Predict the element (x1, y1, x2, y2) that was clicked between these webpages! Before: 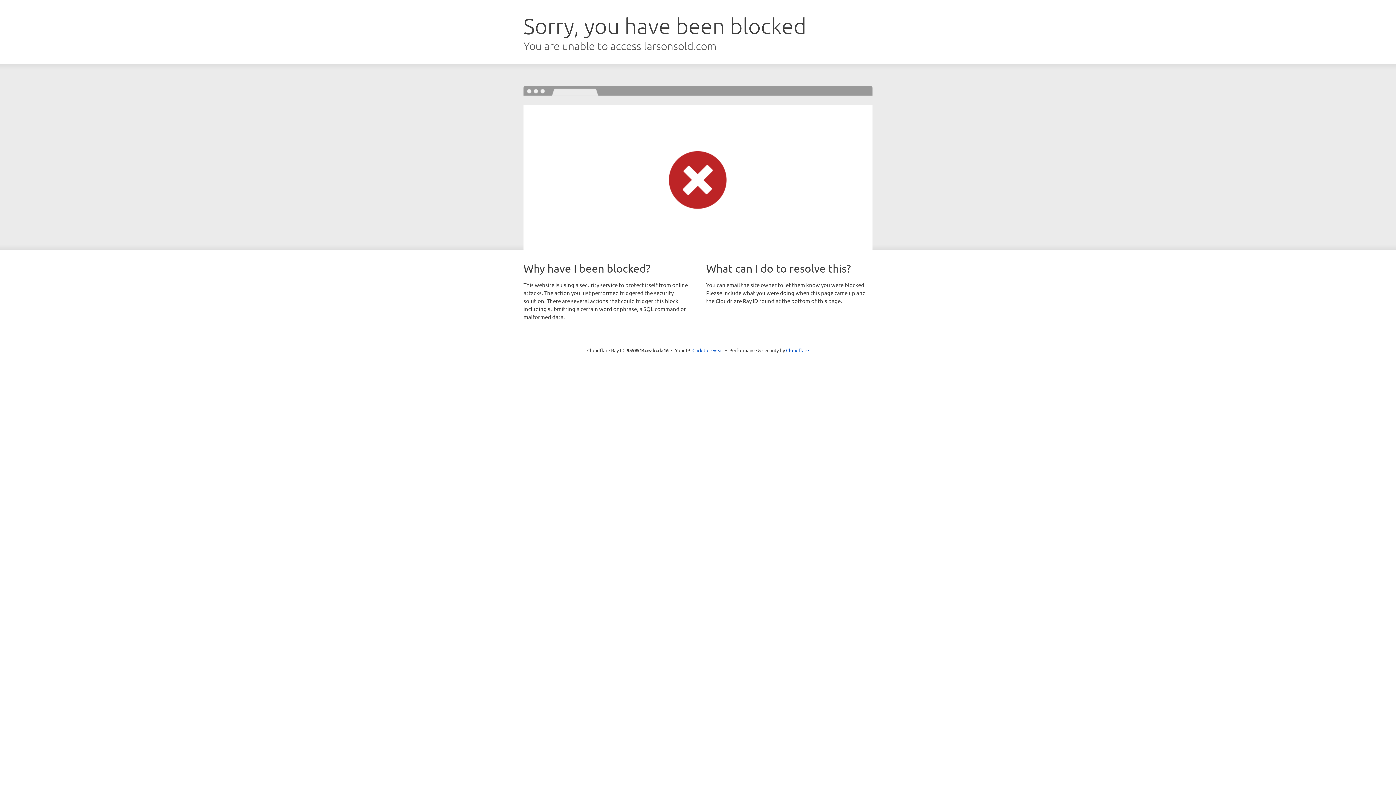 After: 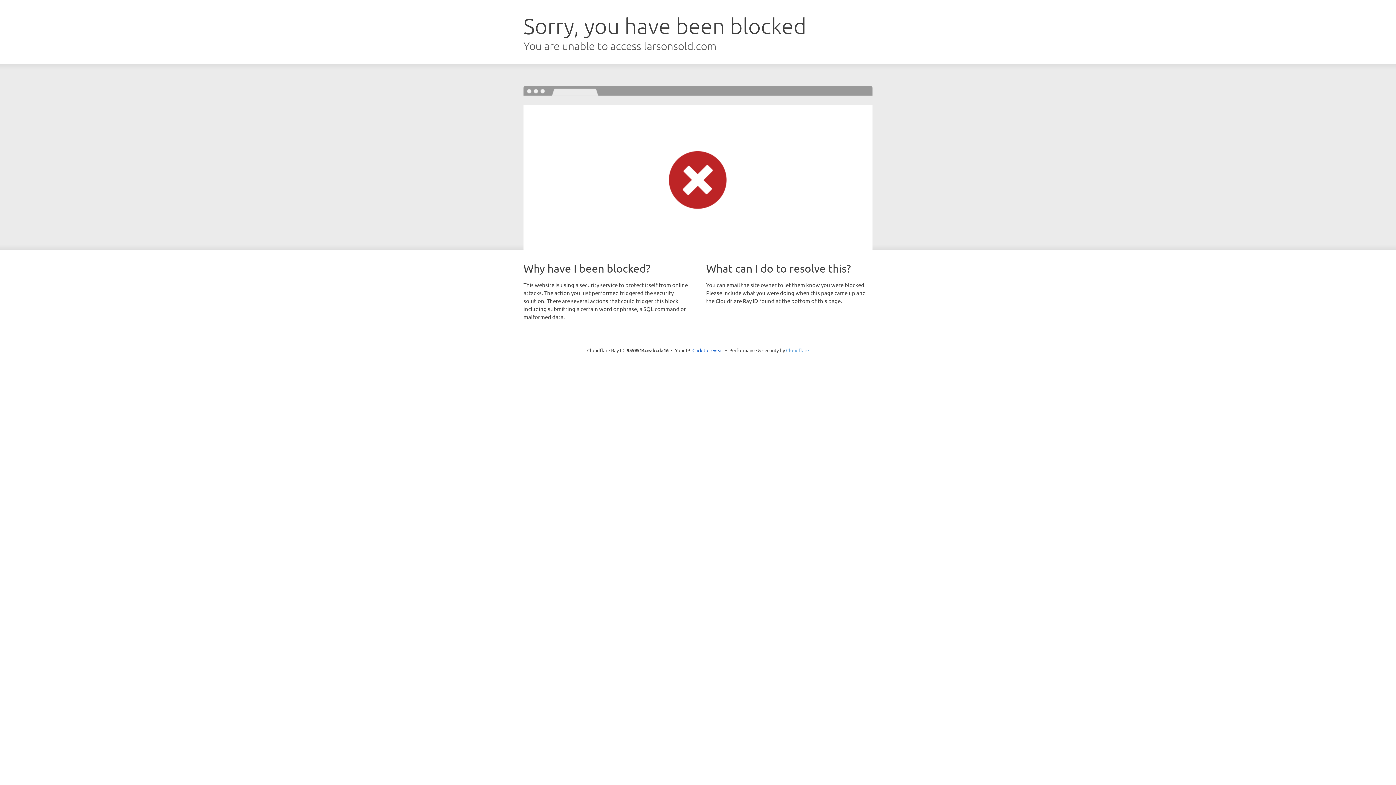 Action: label: Cloudflare bbox: (786, 347, 809, 353)